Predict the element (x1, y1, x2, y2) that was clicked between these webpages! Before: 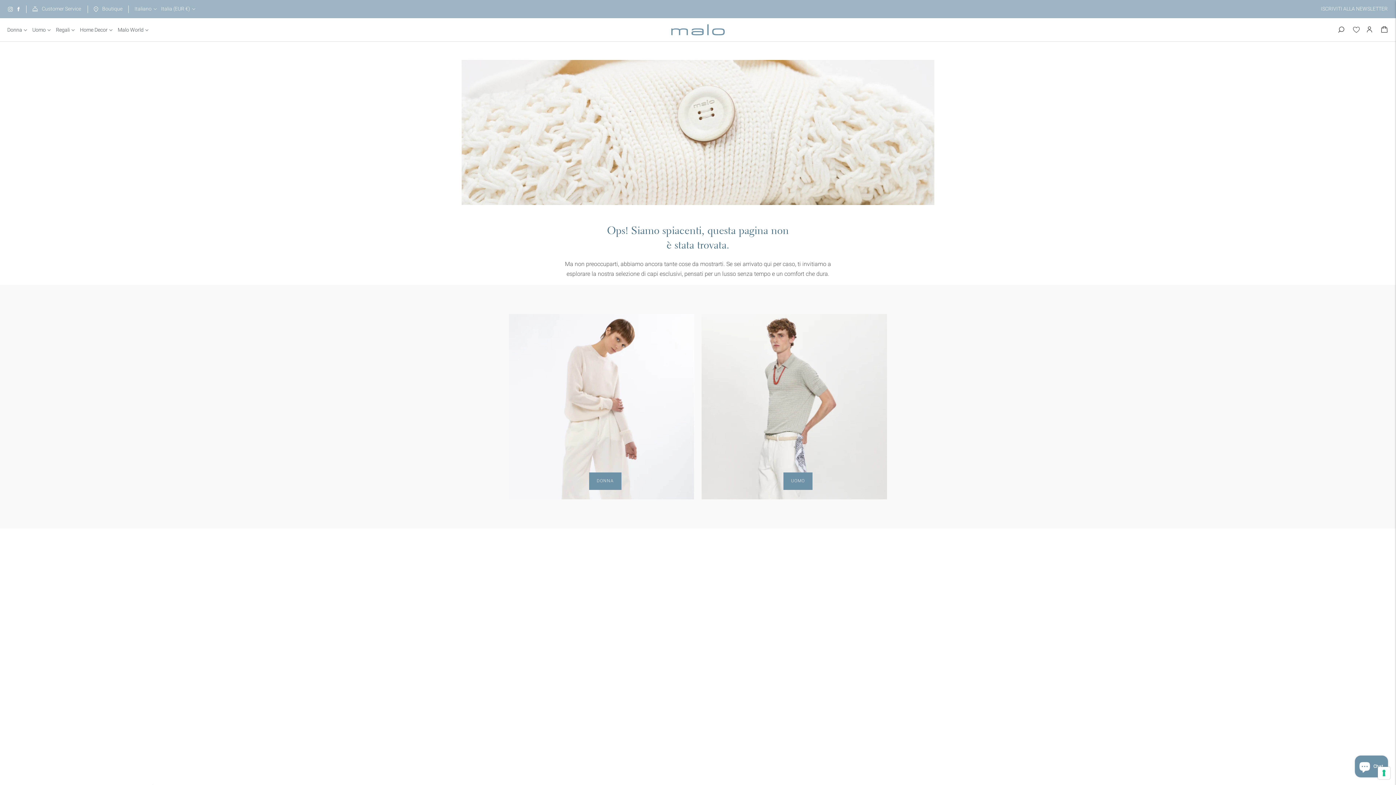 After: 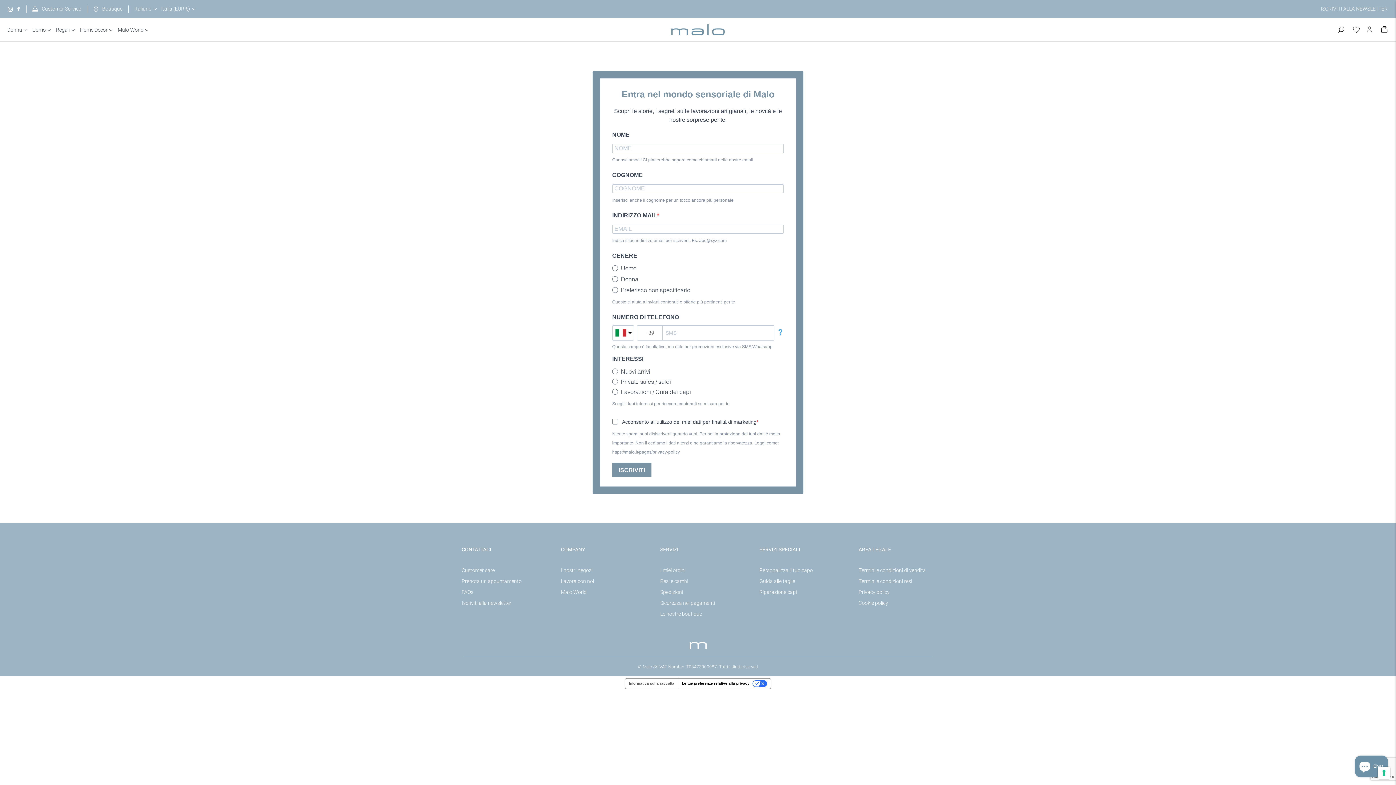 Action: label: ISCRIVITI ALLA NEWSLETTER bbox: (1318, 6, 1388, 12)